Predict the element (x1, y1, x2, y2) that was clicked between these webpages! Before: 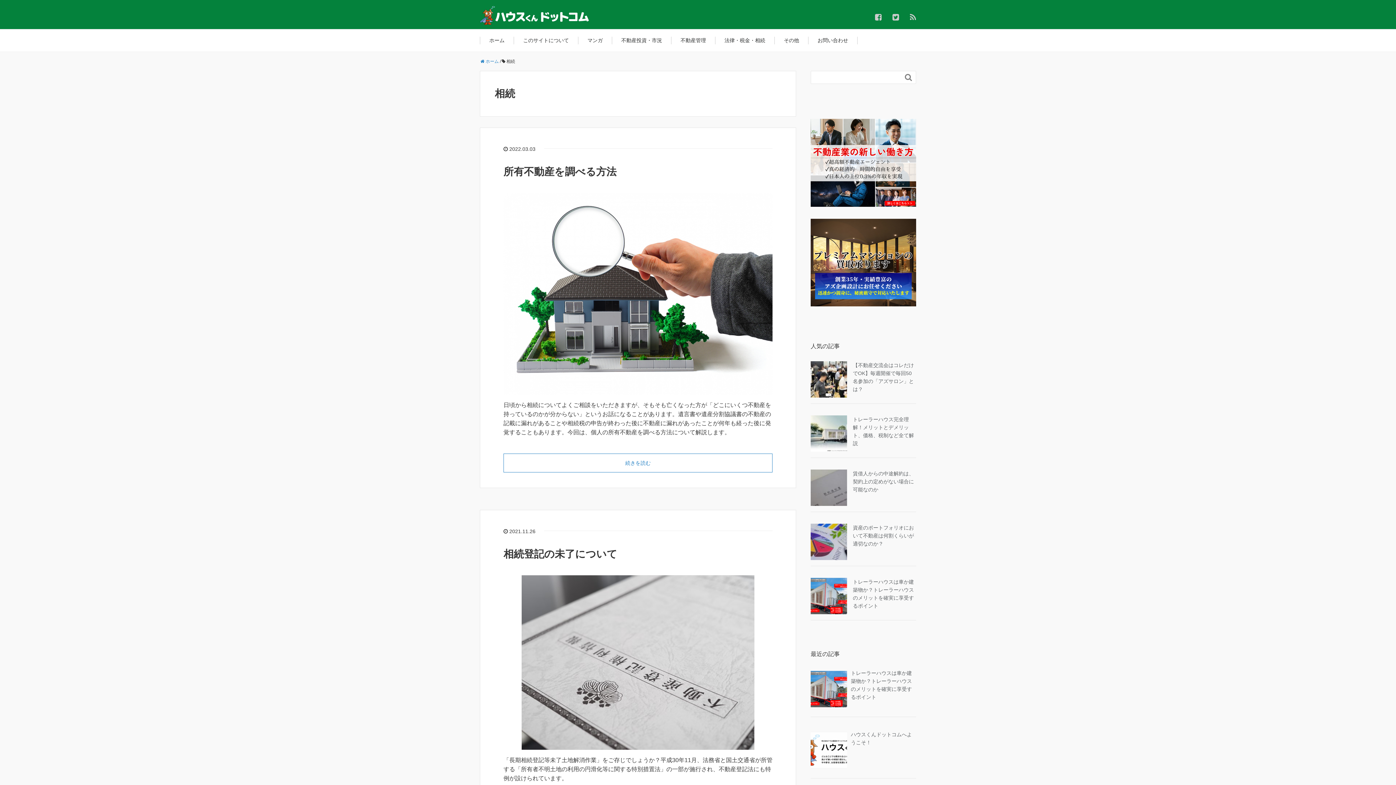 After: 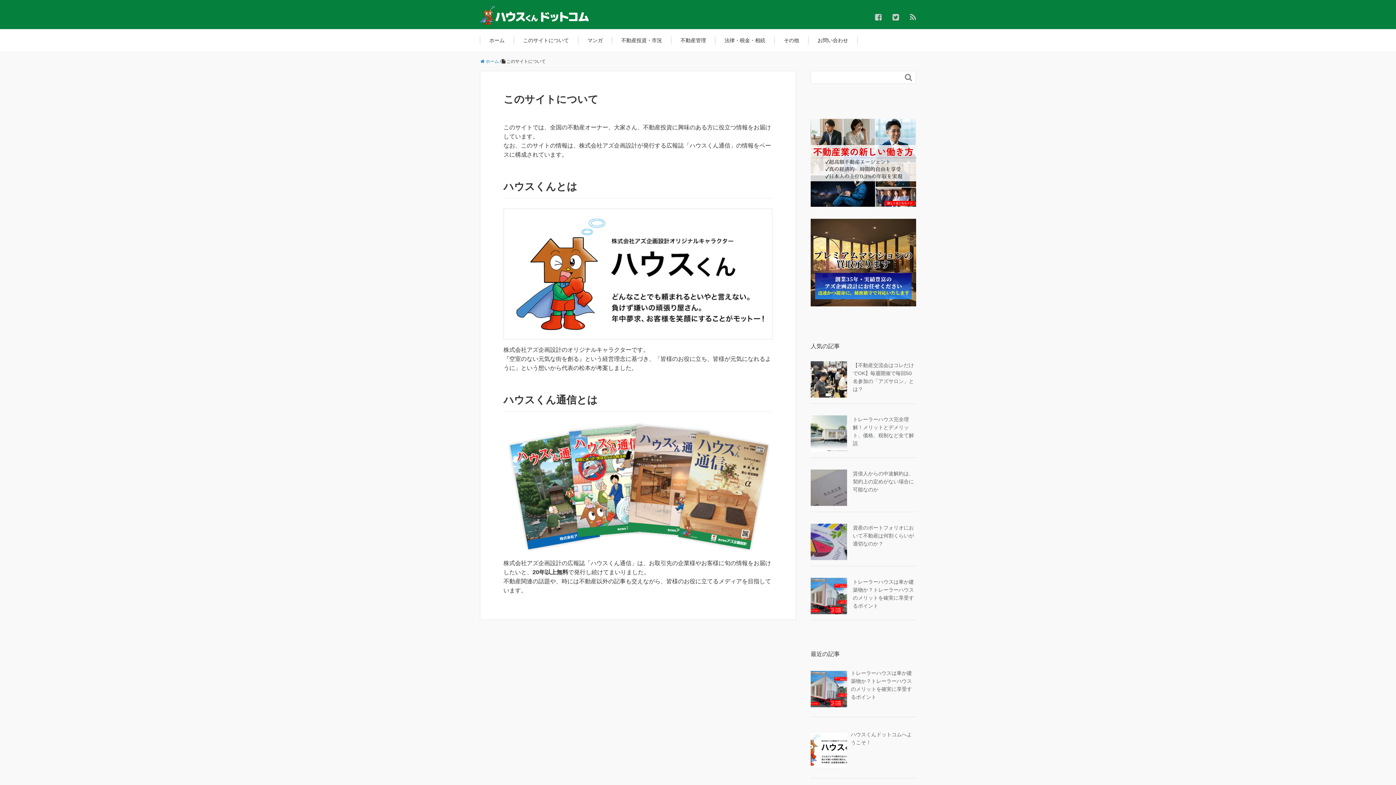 Action: label: このサイトについて bbox: (514, 36, 578, 44)